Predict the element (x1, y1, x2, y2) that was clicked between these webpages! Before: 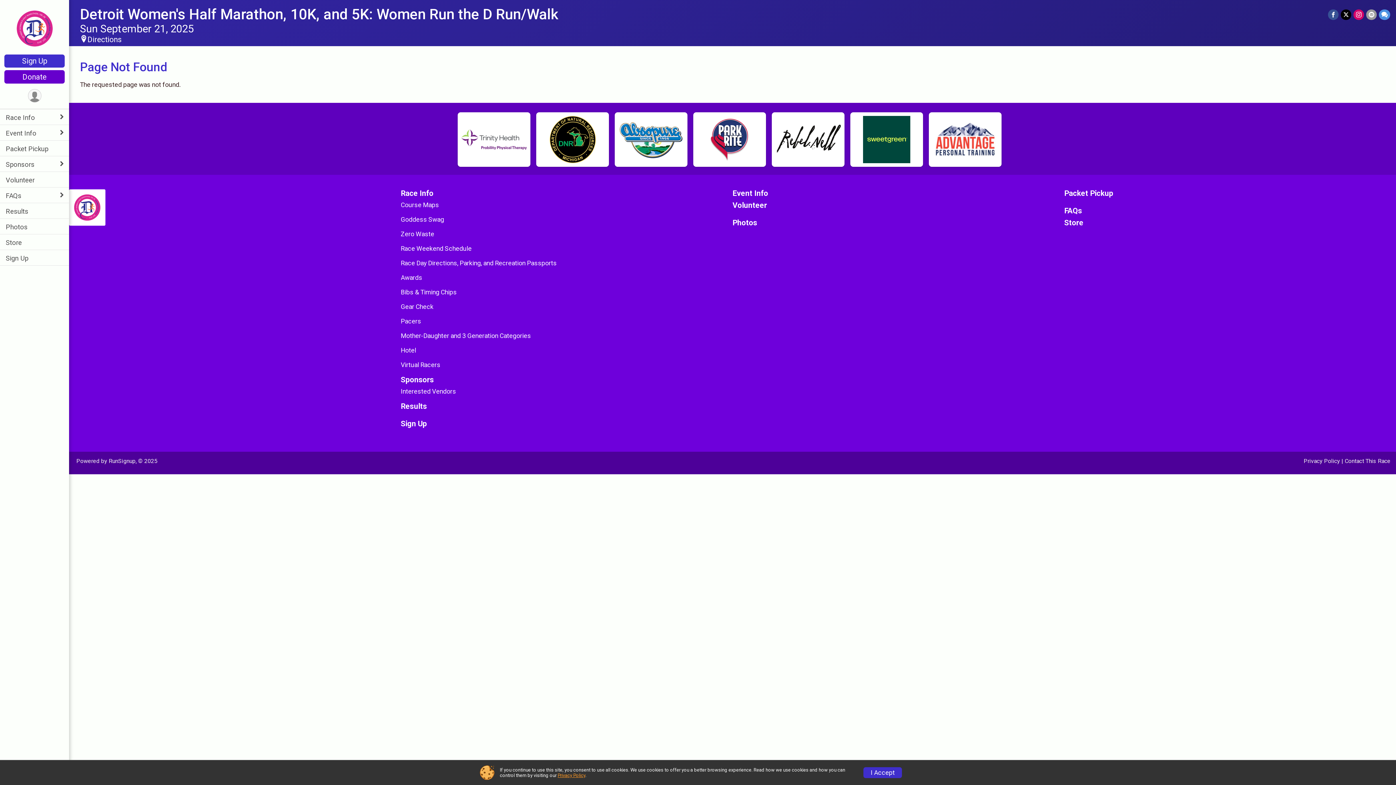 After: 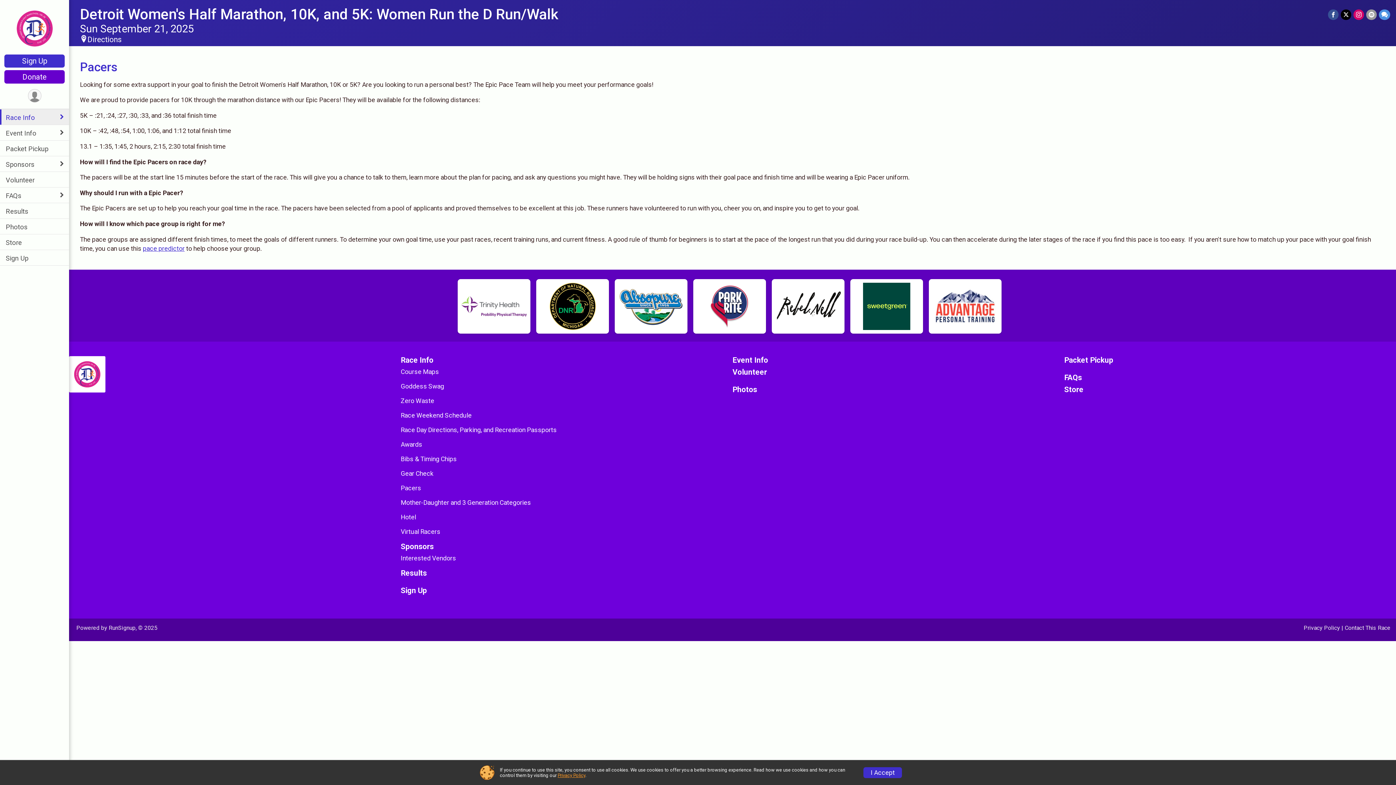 Action: label: Pacers bbox: (400, 317, 732, 325)